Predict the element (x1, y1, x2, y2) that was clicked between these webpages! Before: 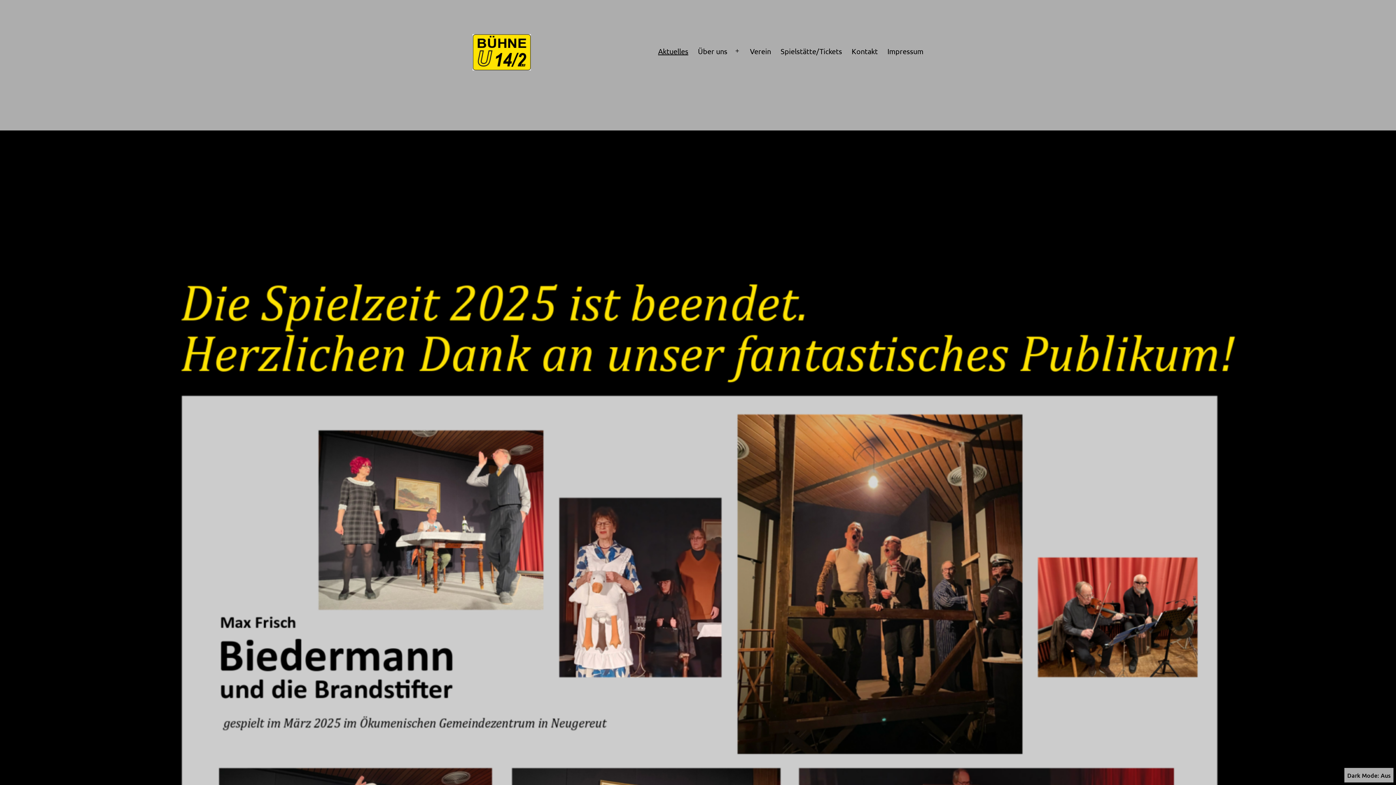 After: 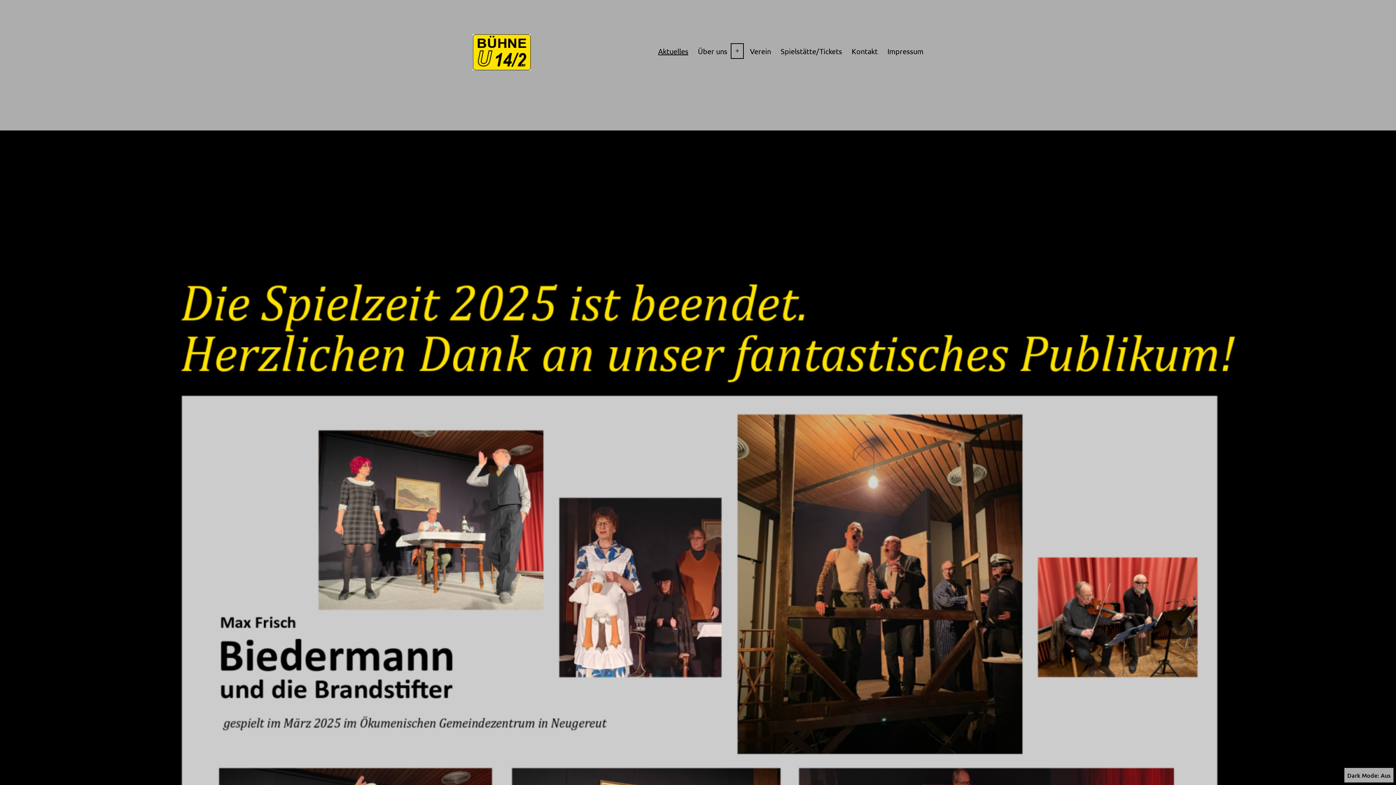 Action: label: Menü öffnen bbox: (729, 41, 745, 60)